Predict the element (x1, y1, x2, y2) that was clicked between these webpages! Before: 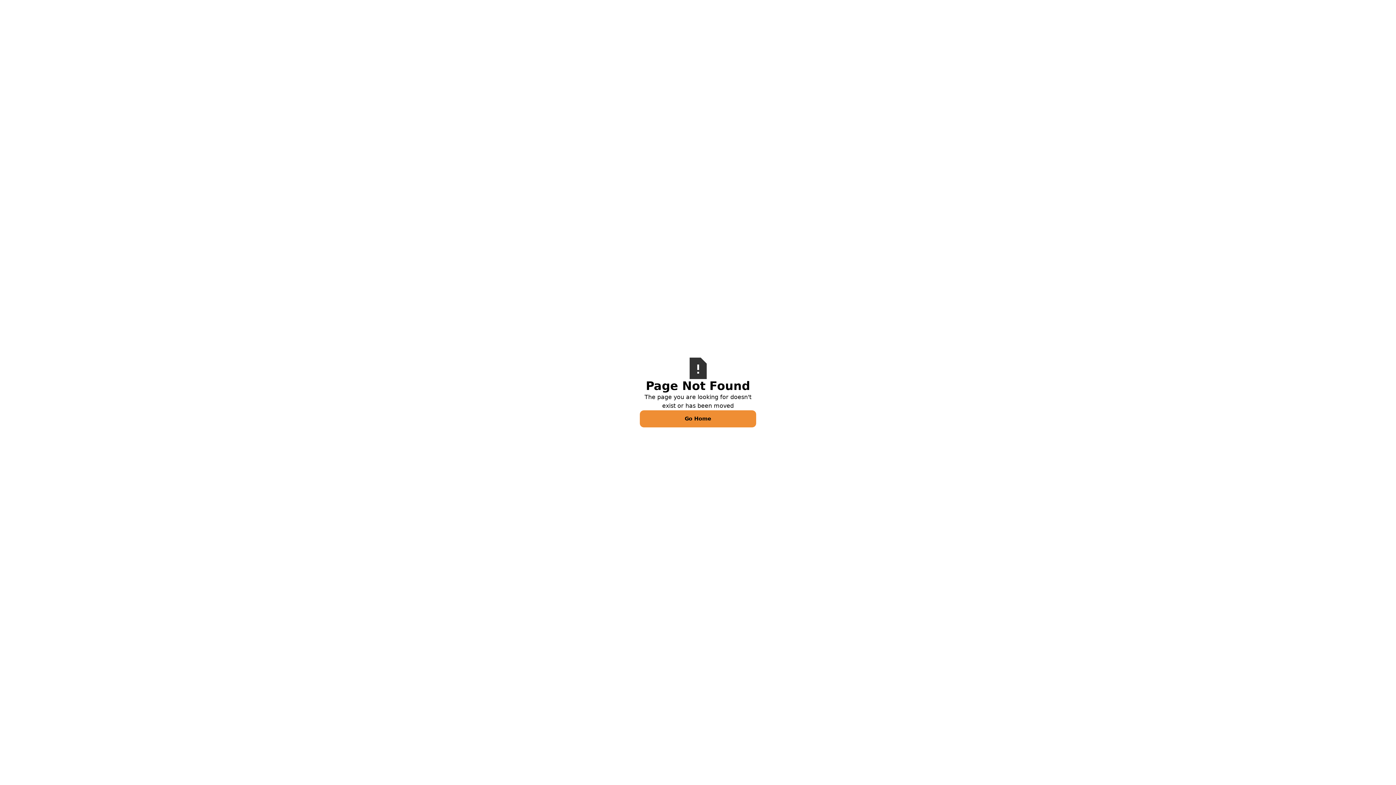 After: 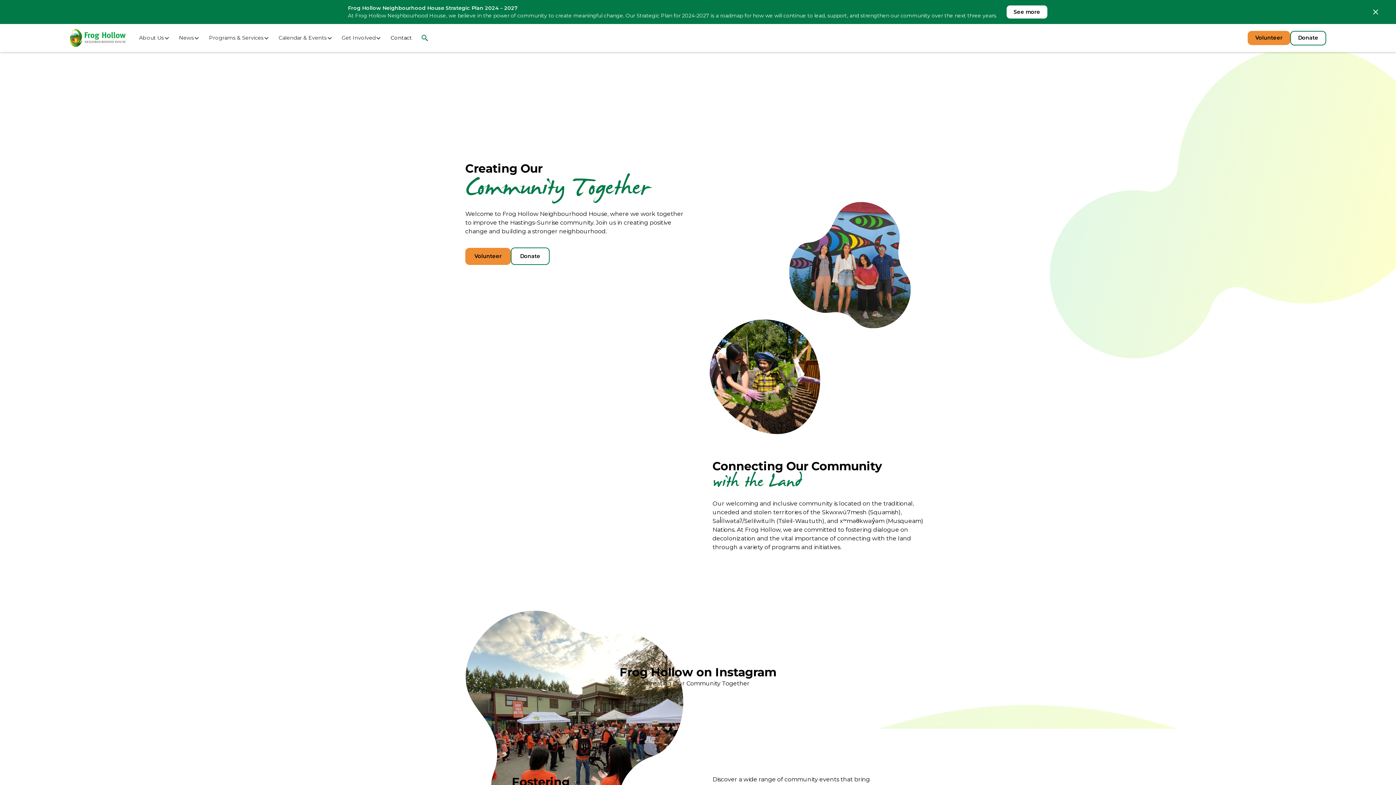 Action: label: Go Home bbox: (640, 410, 756, 427)